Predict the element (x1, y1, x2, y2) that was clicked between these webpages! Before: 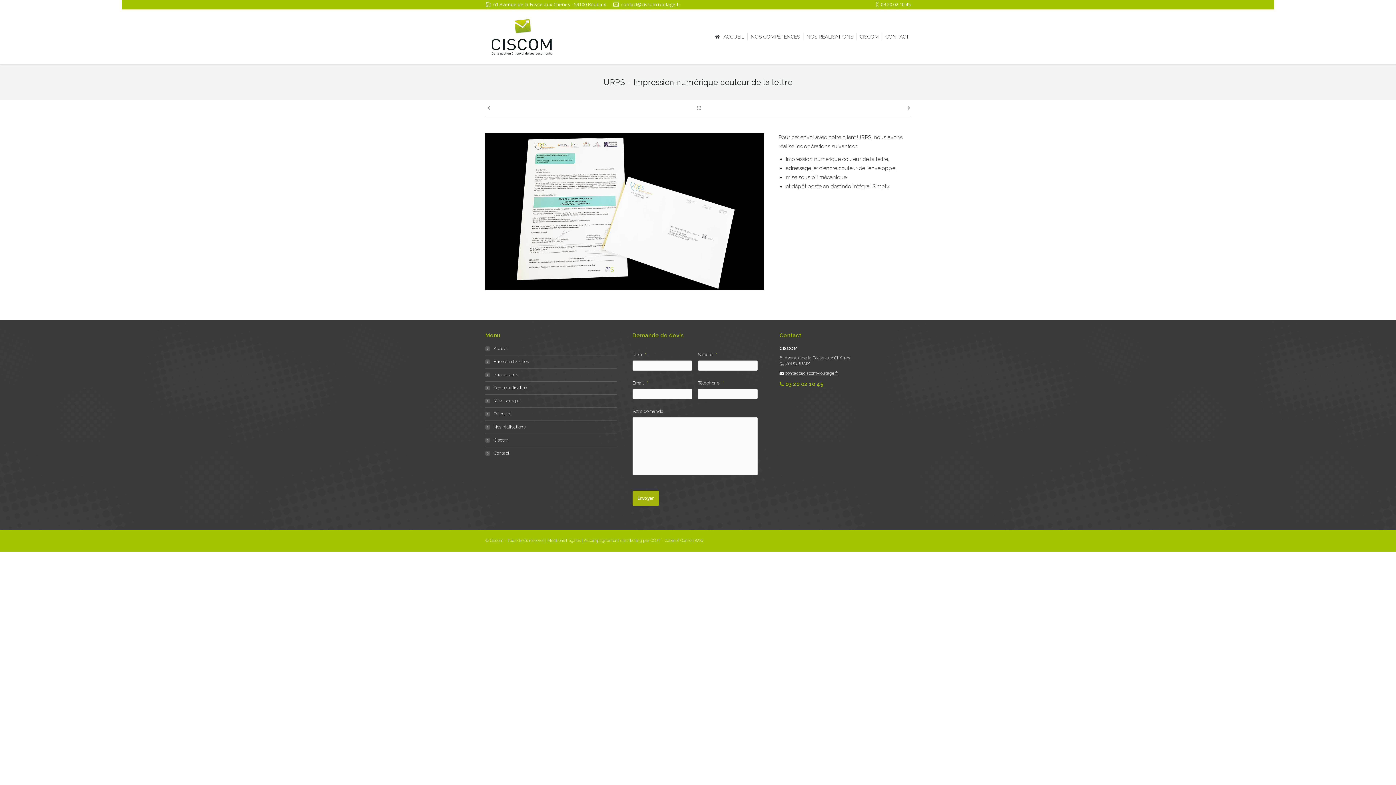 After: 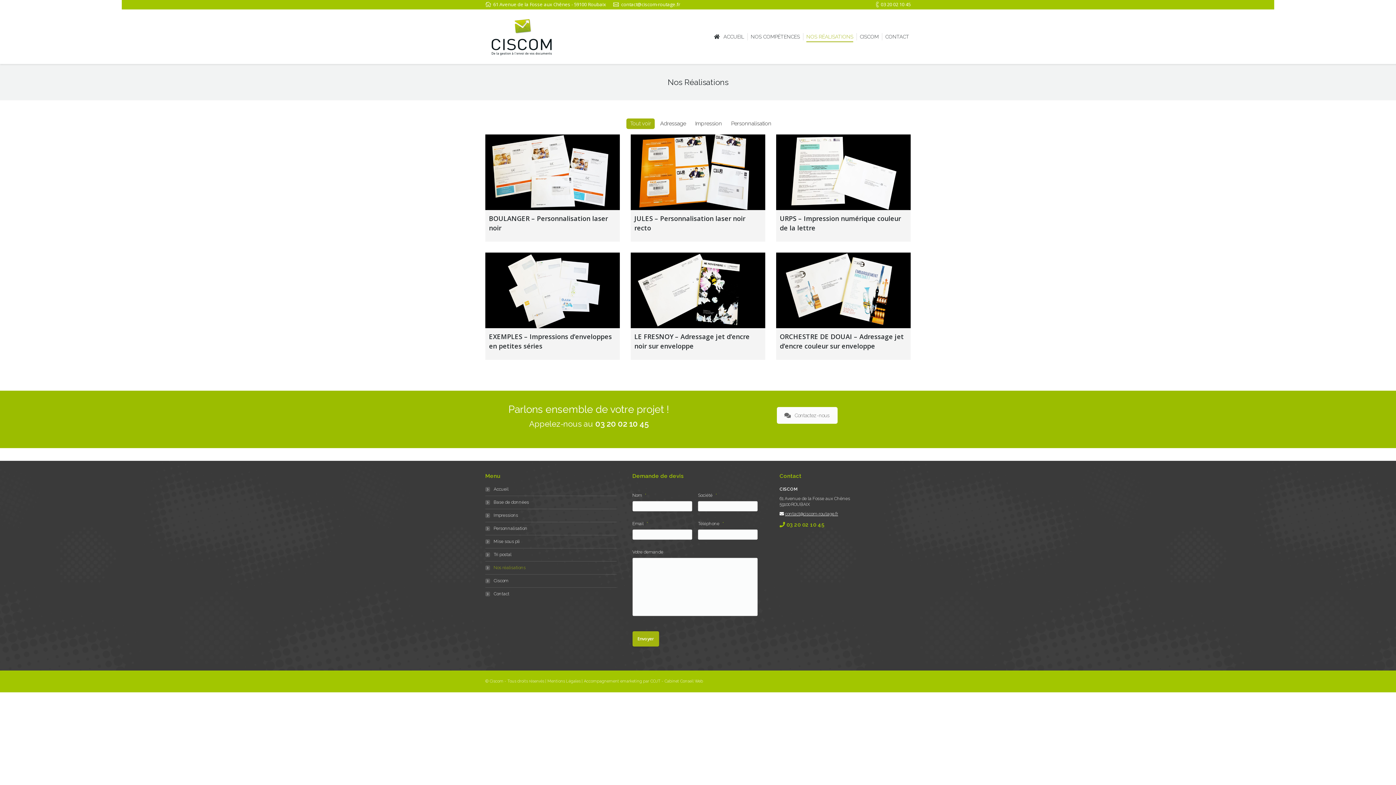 Action: label: NOS RÉALISATIONS bbox: (805, 16, 854, 57)